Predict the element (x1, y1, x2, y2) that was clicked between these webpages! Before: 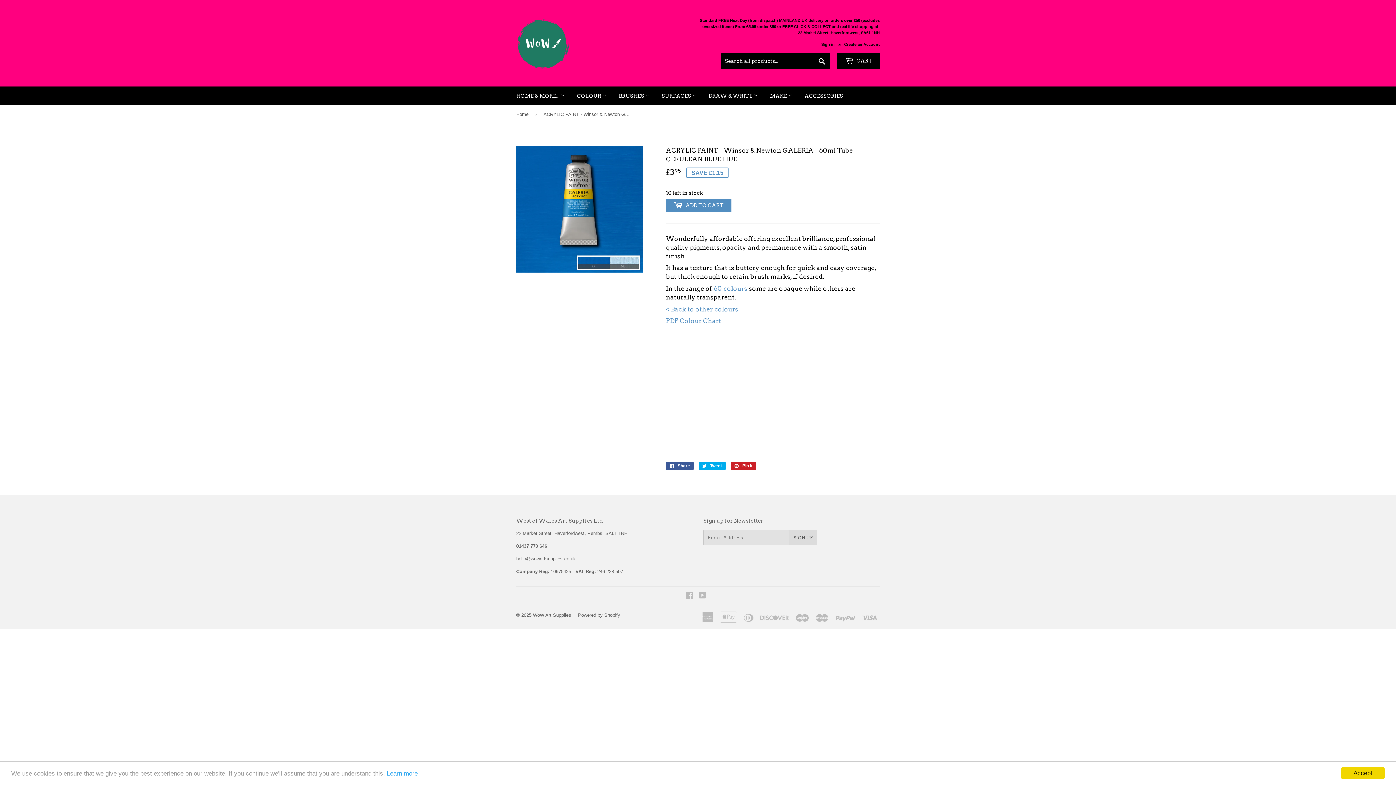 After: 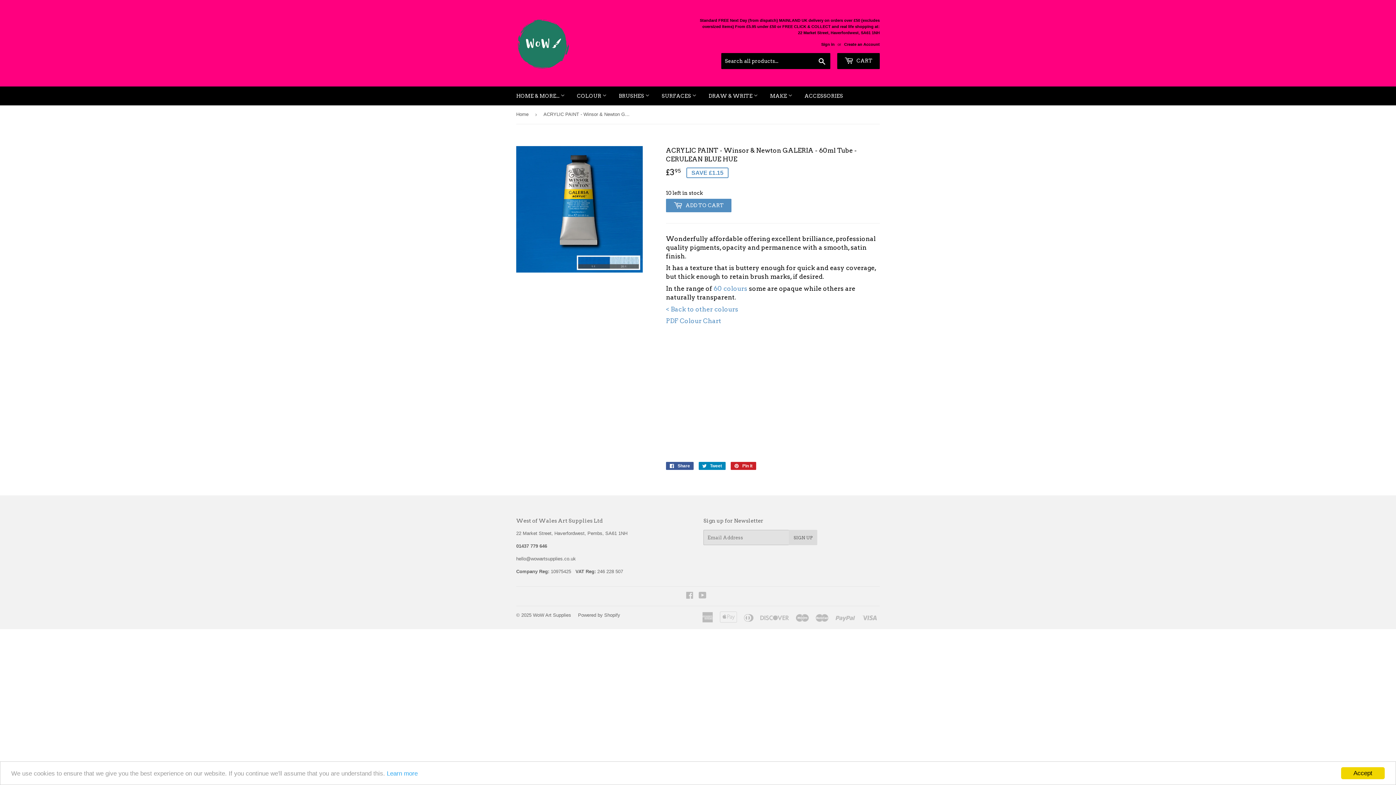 Action: bbox: (698, 462, 725, 470) label:  Tweet
Tweet on Twitter